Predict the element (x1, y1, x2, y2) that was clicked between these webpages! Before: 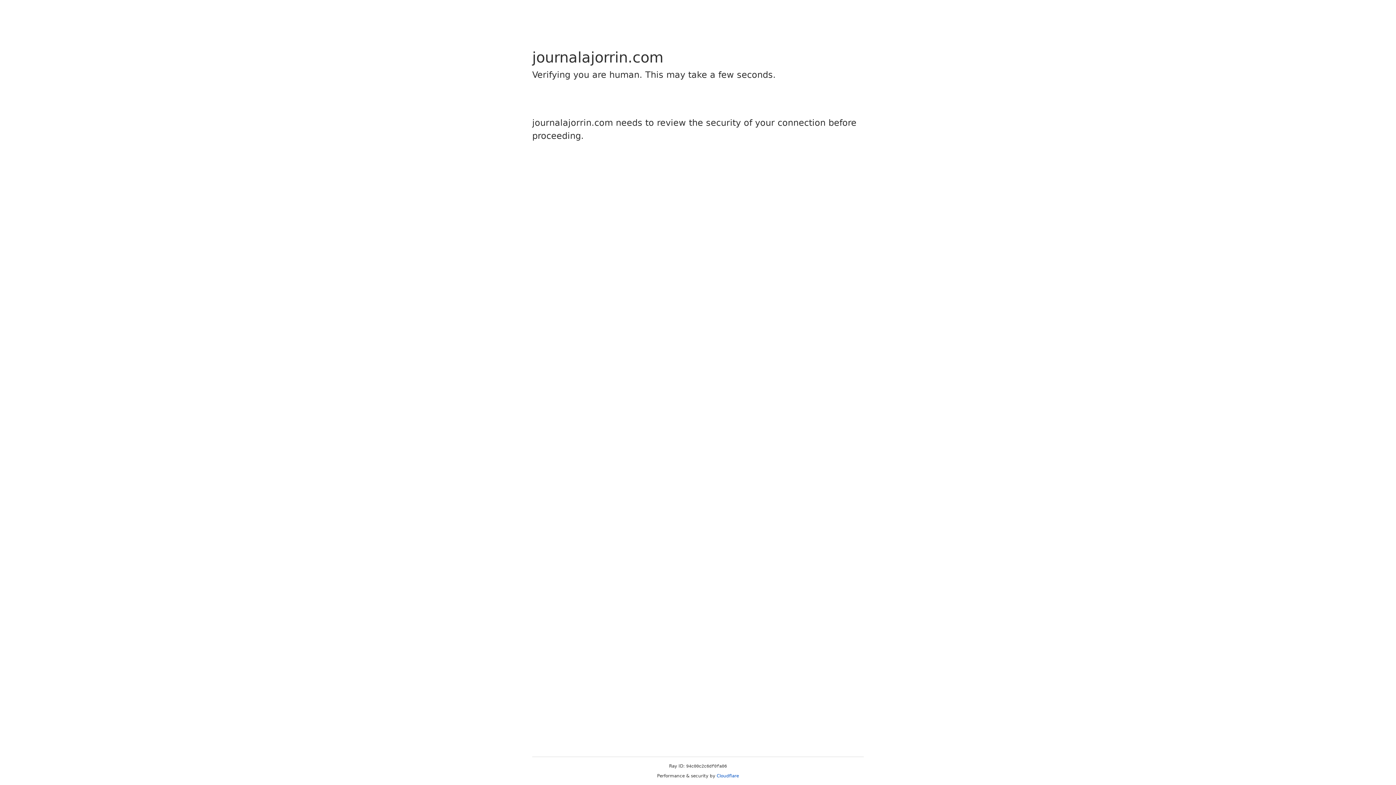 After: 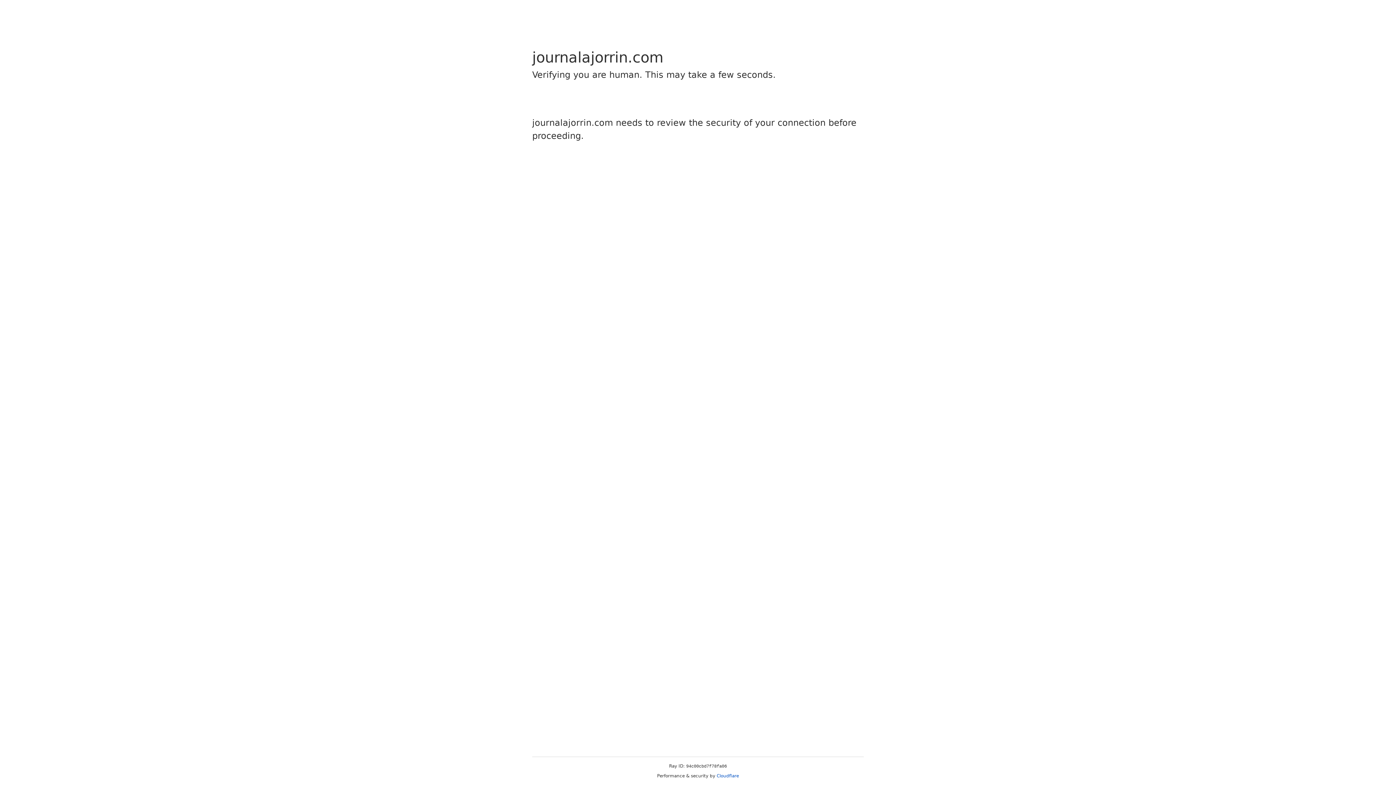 Action: label: Cloudflare bbox: (716, 773, 739, 778)